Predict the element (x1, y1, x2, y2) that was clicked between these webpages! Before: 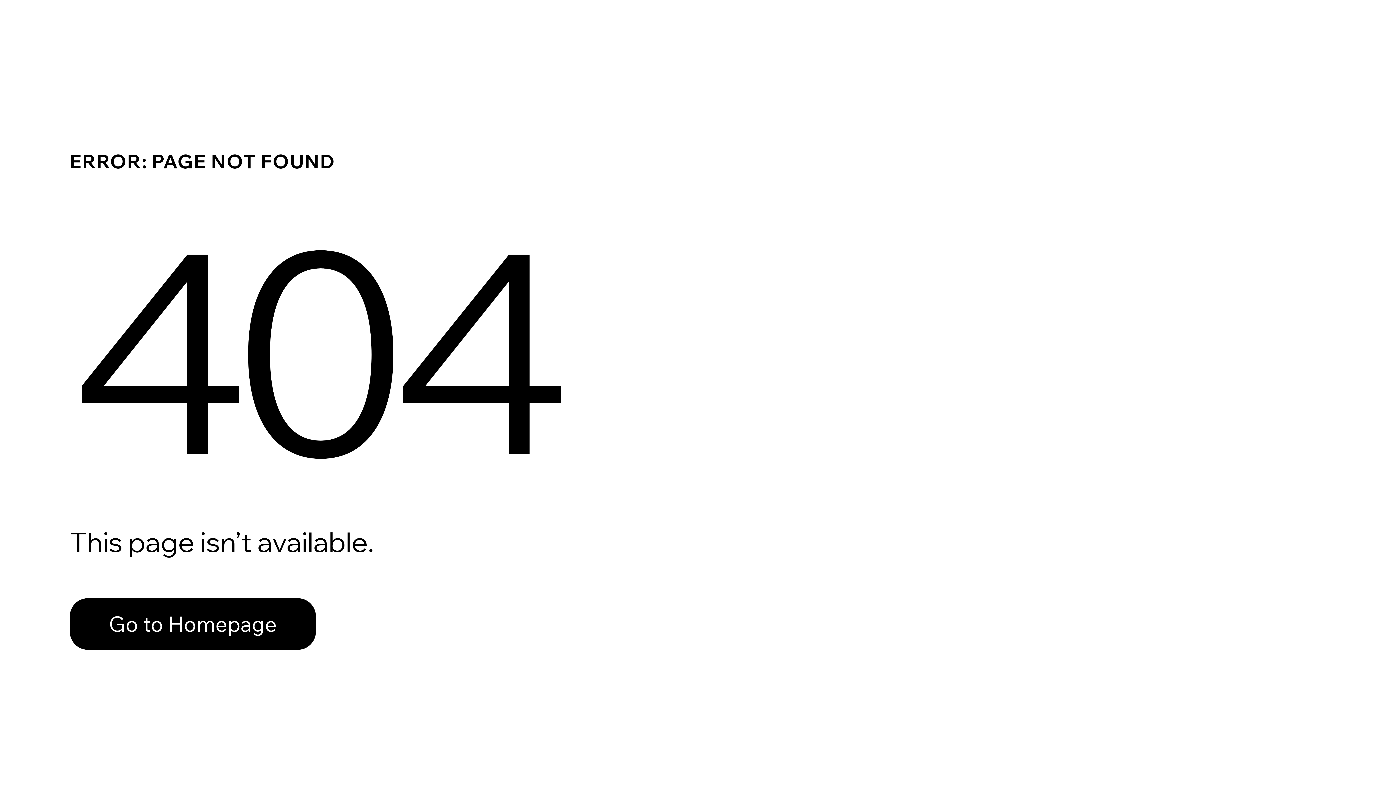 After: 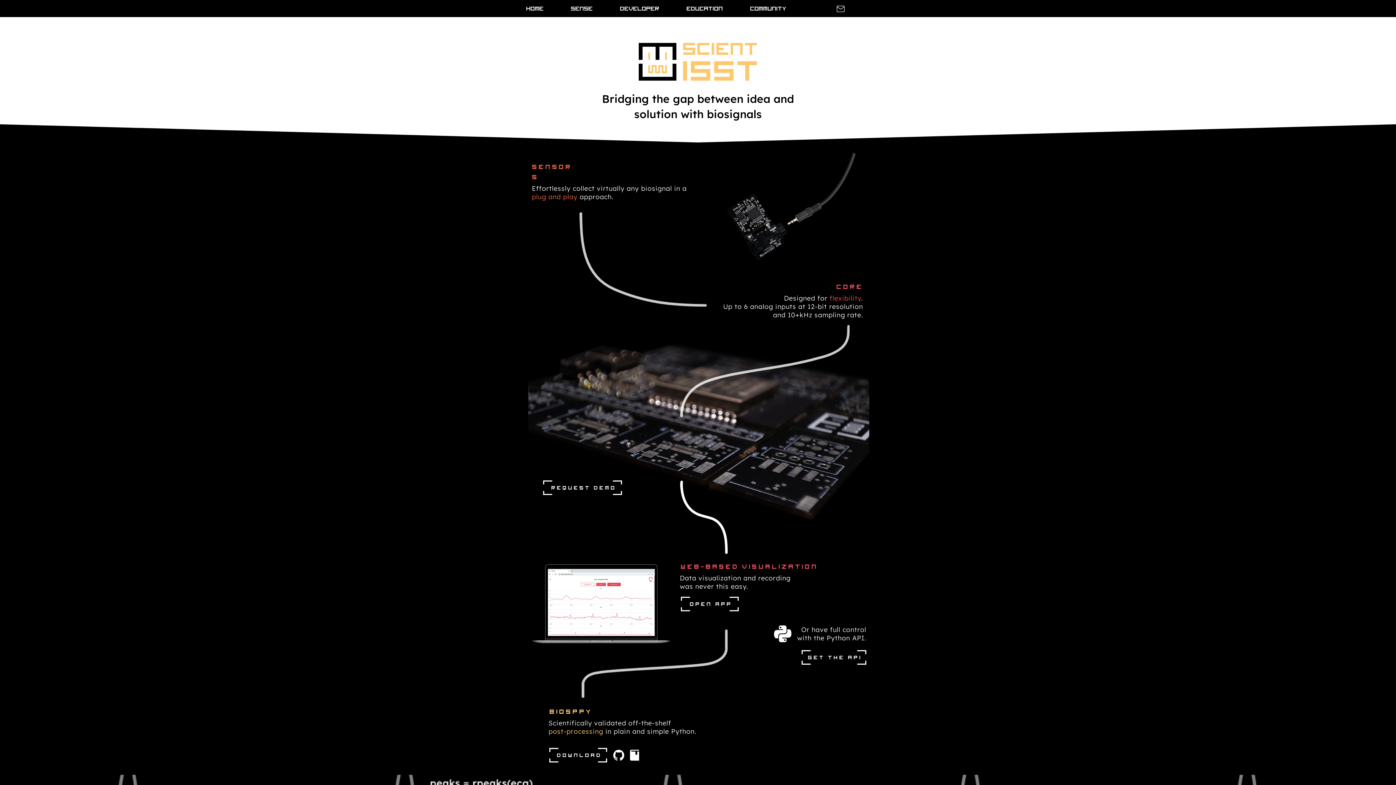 Action: label: Go to Homepage bbox: (69, 582, 768, 659)